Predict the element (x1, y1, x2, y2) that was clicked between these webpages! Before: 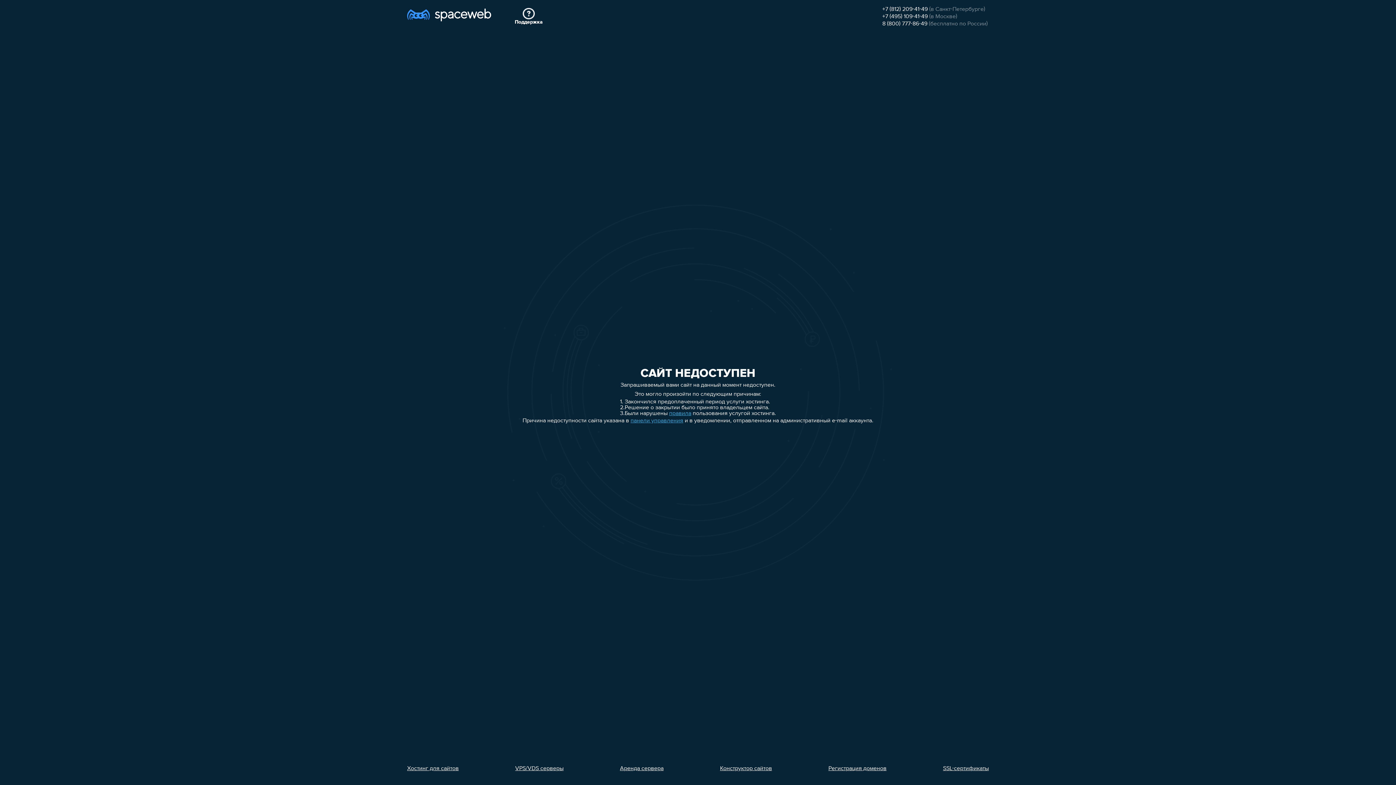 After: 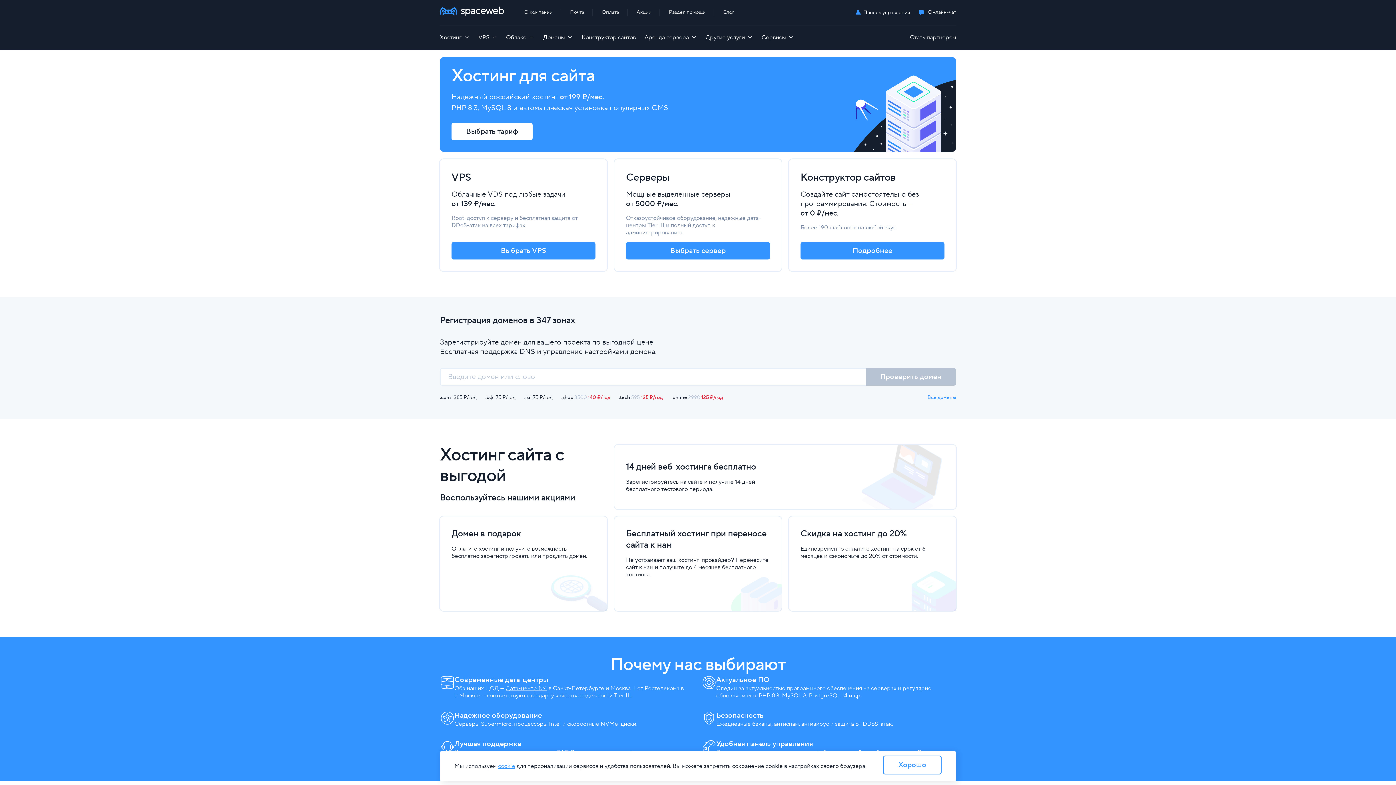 Action: bbox: (407, 7, 491, 26)